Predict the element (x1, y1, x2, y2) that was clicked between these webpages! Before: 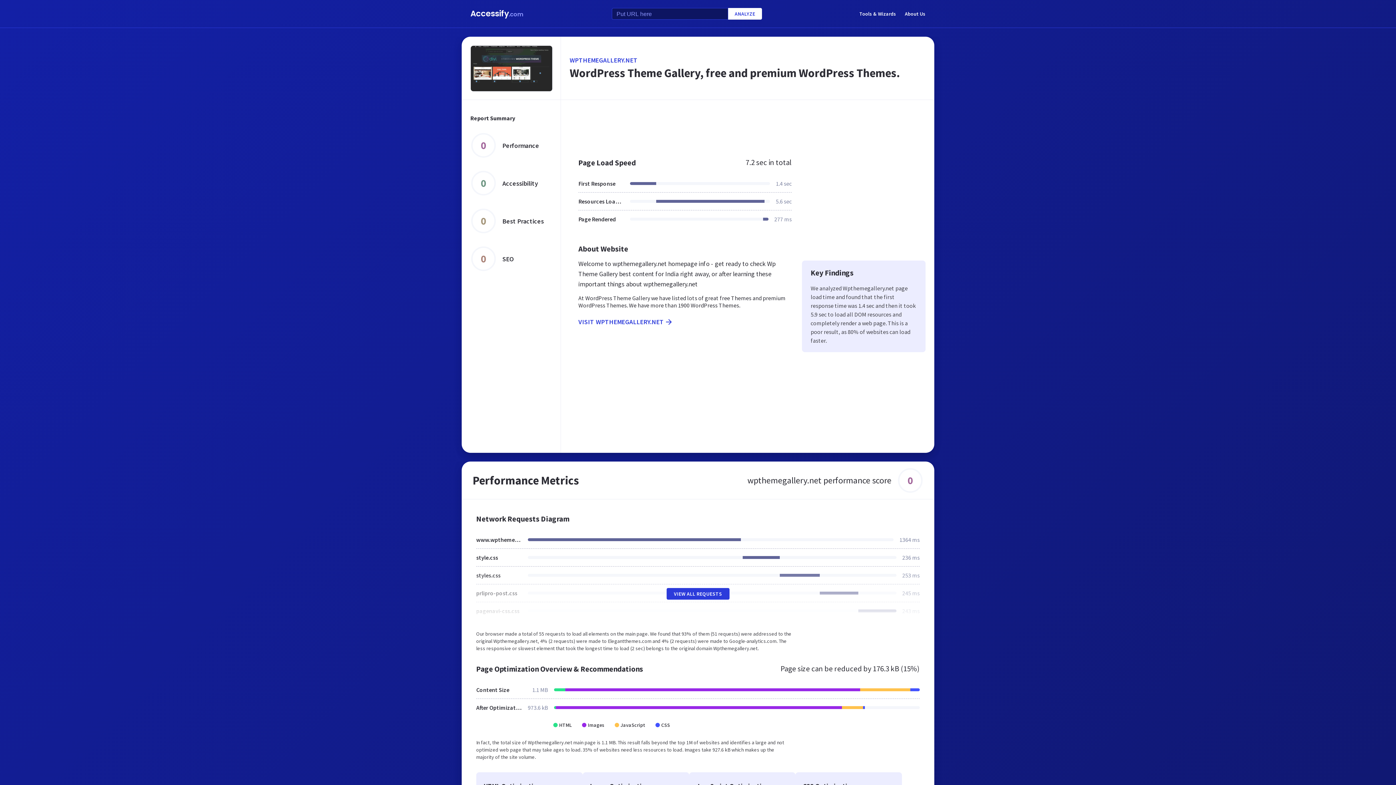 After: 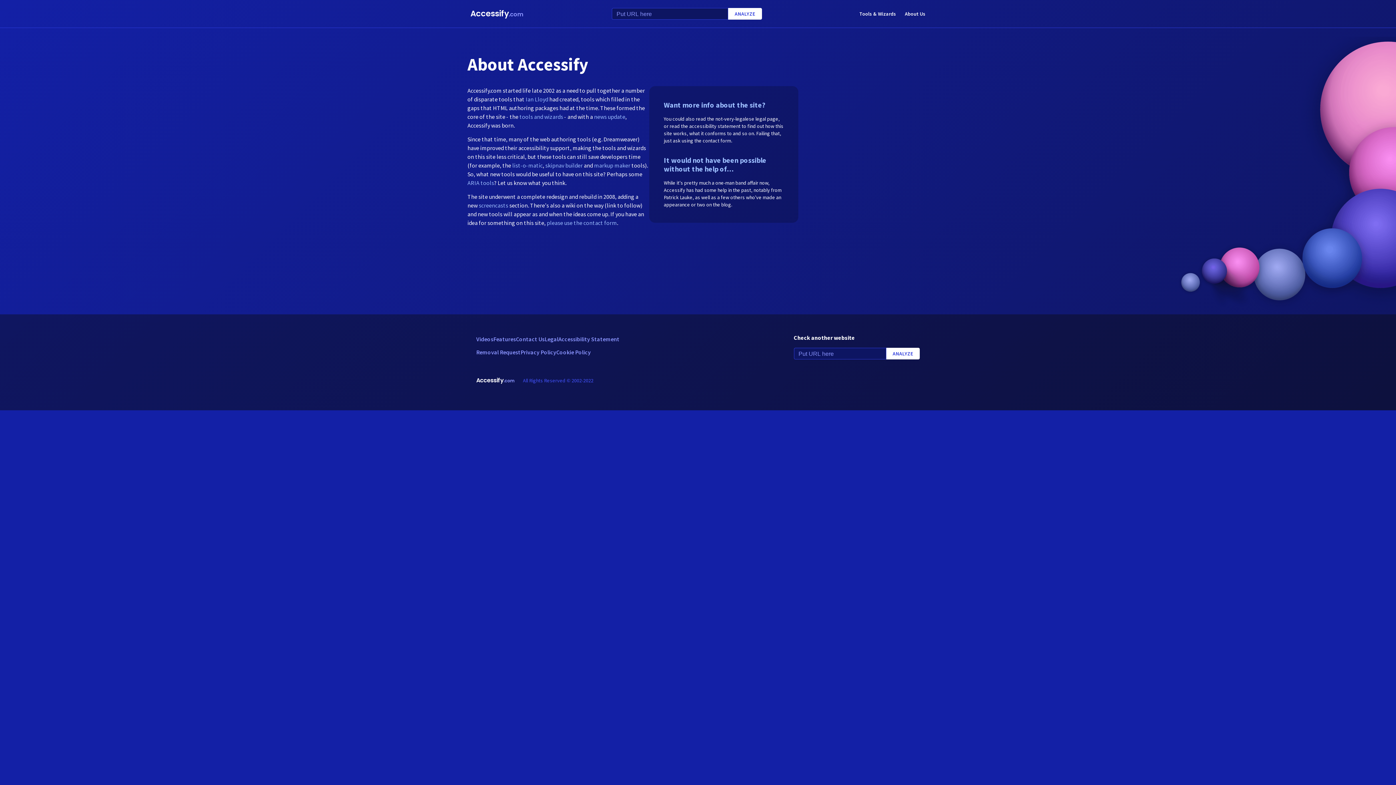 Action: label: About Us bbox: (905, 8, 925, 18)